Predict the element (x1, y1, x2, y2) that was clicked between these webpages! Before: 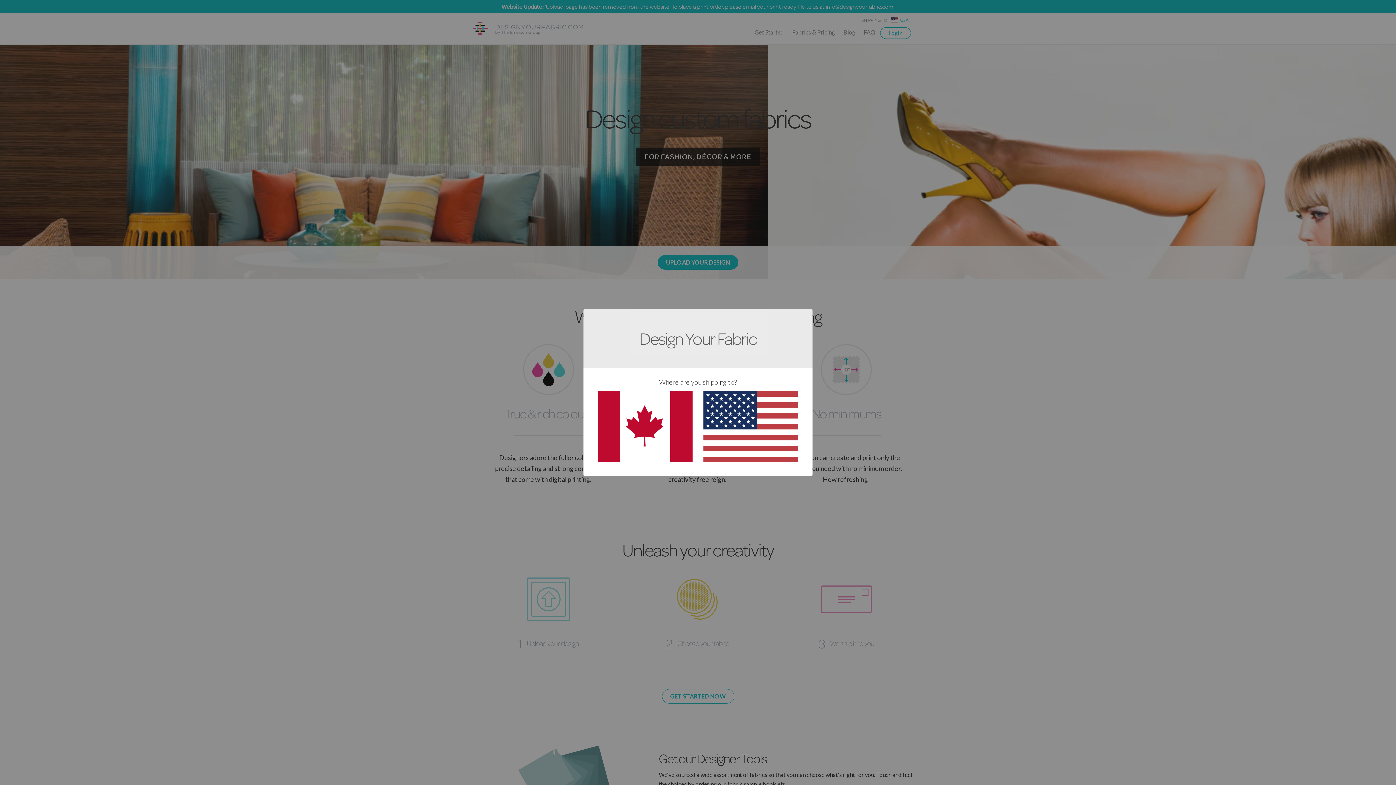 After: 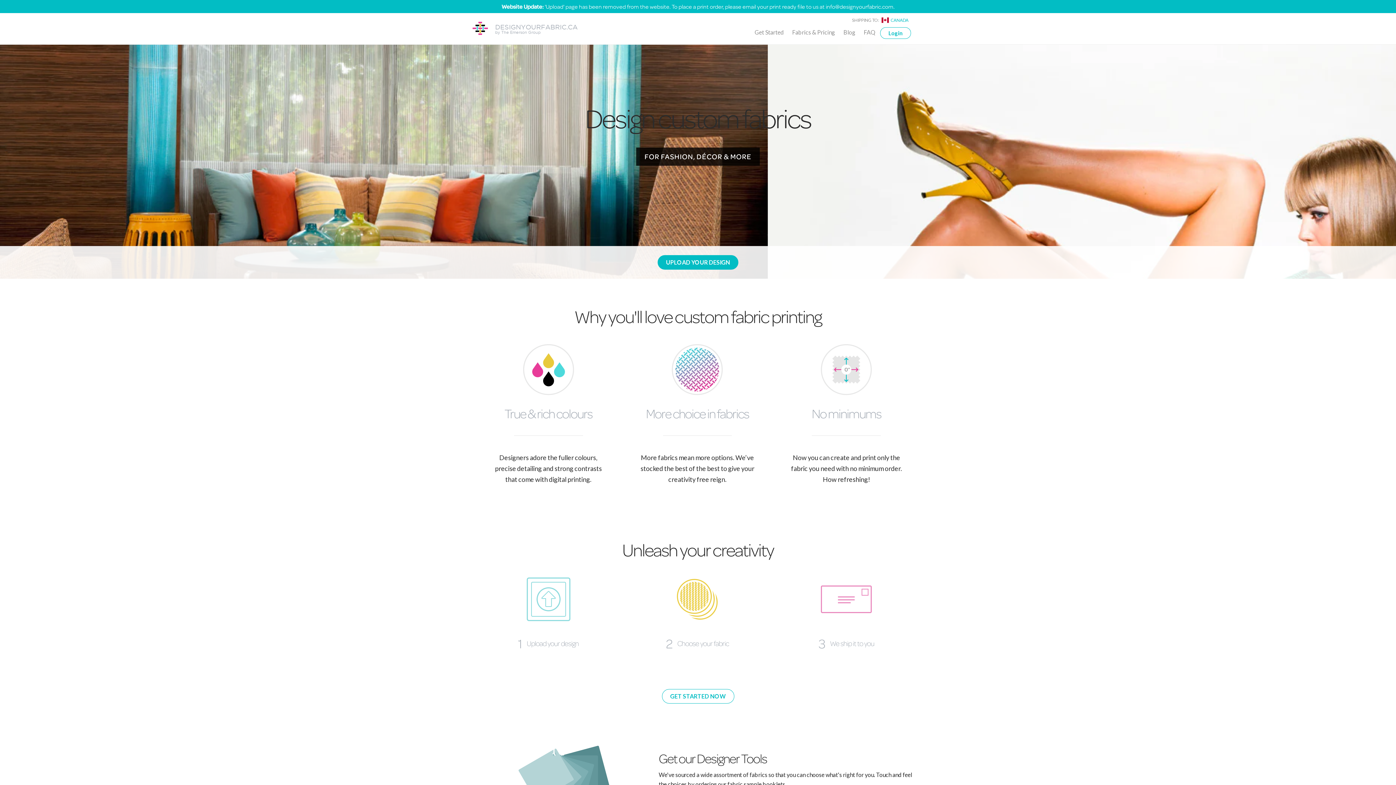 Action: bbox: (598, 455, 692, 463)